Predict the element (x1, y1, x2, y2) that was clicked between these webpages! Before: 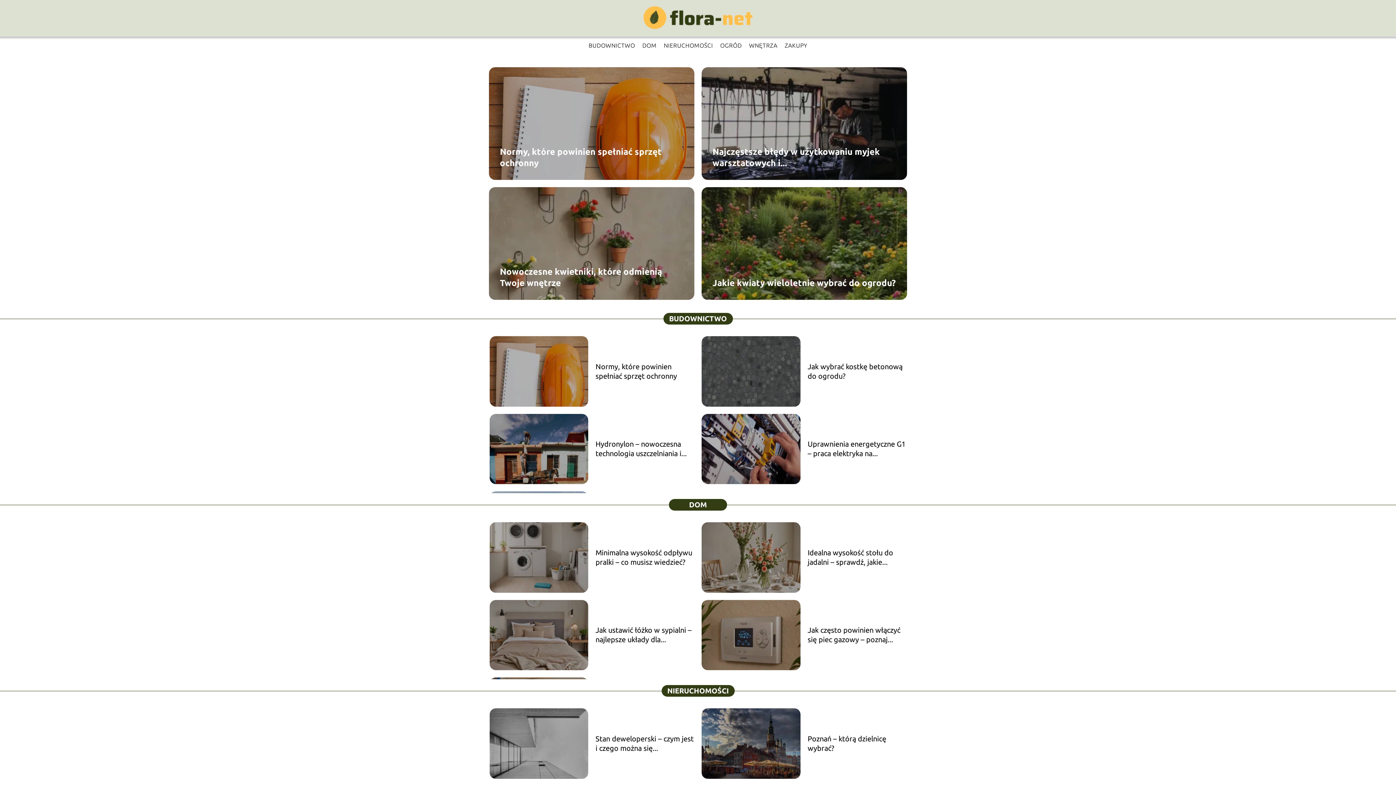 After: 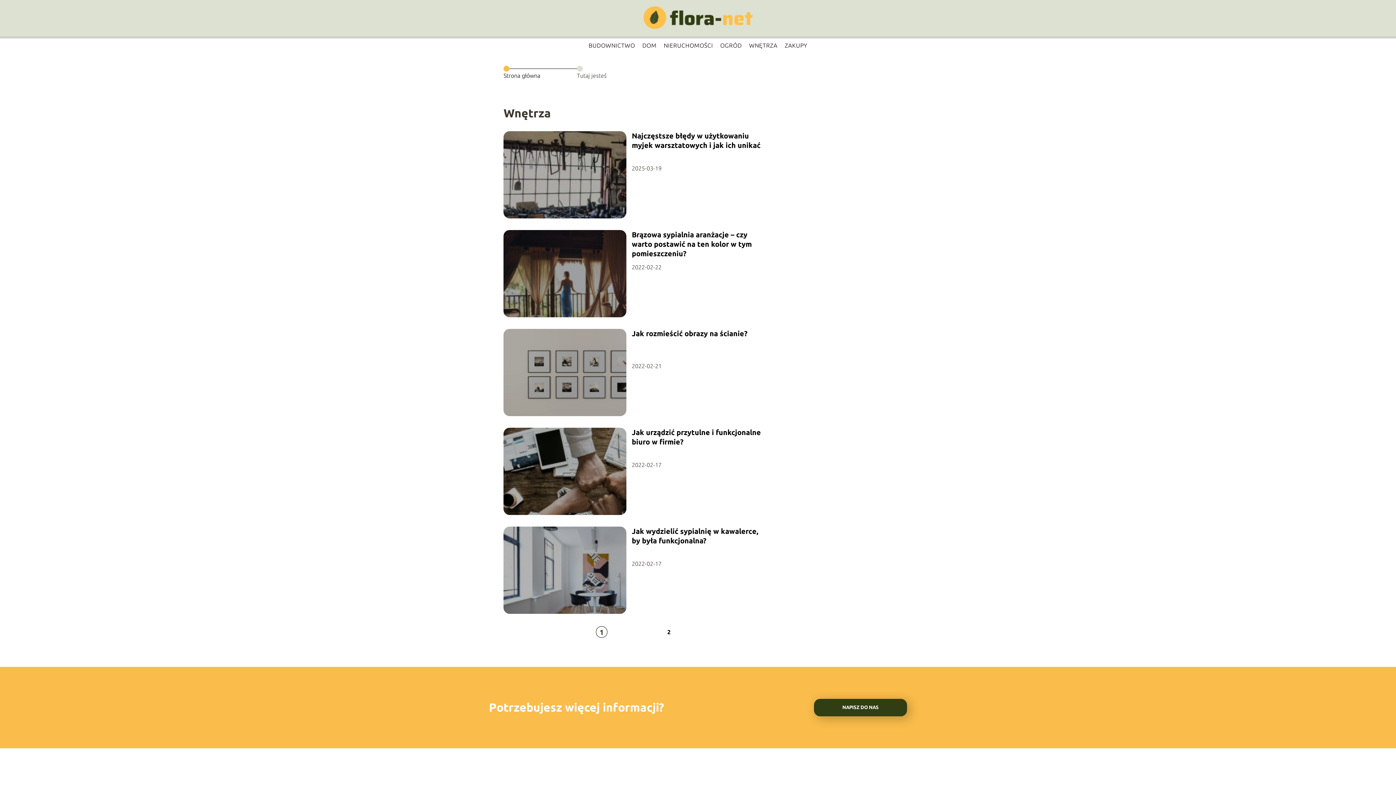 Action: label: WNĘTRZA bbox: (749, 42, 777, 48)